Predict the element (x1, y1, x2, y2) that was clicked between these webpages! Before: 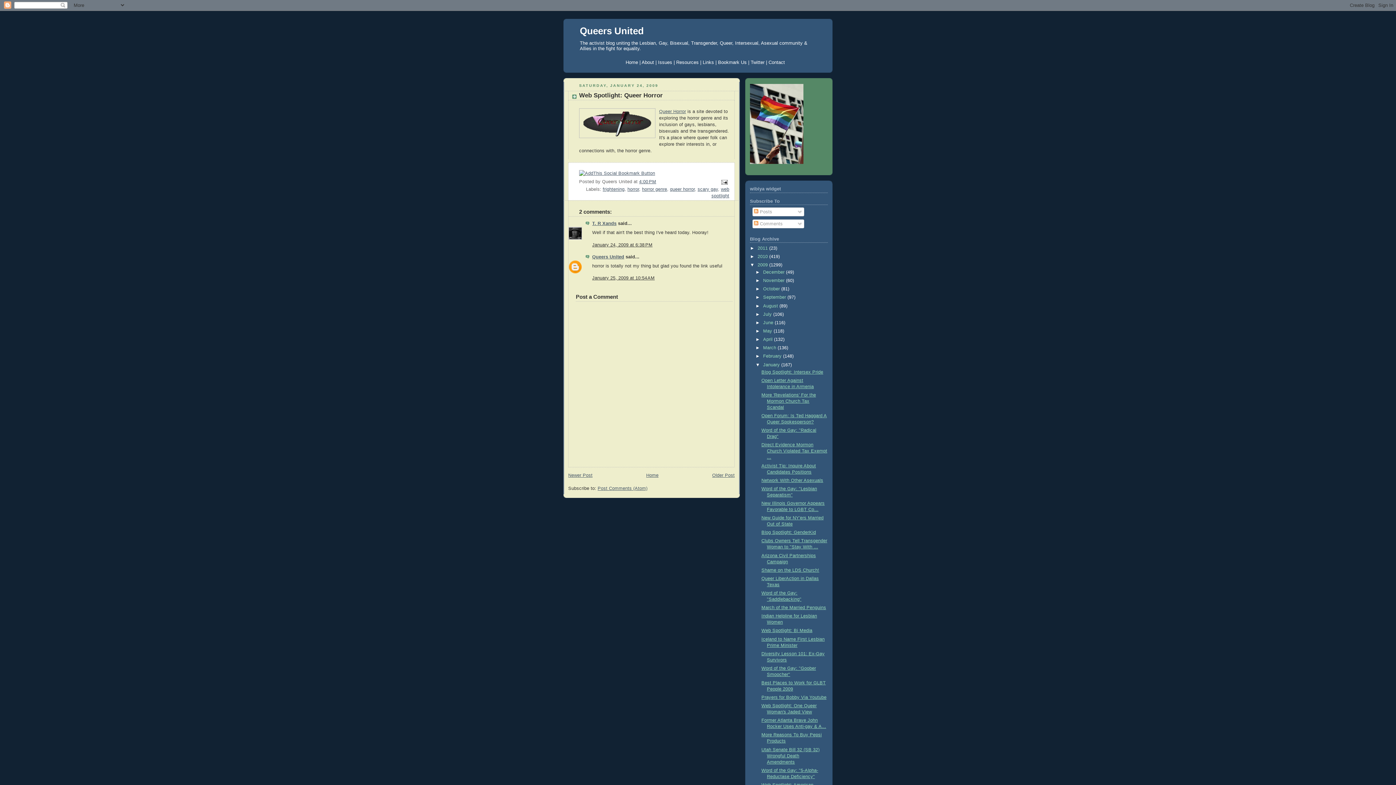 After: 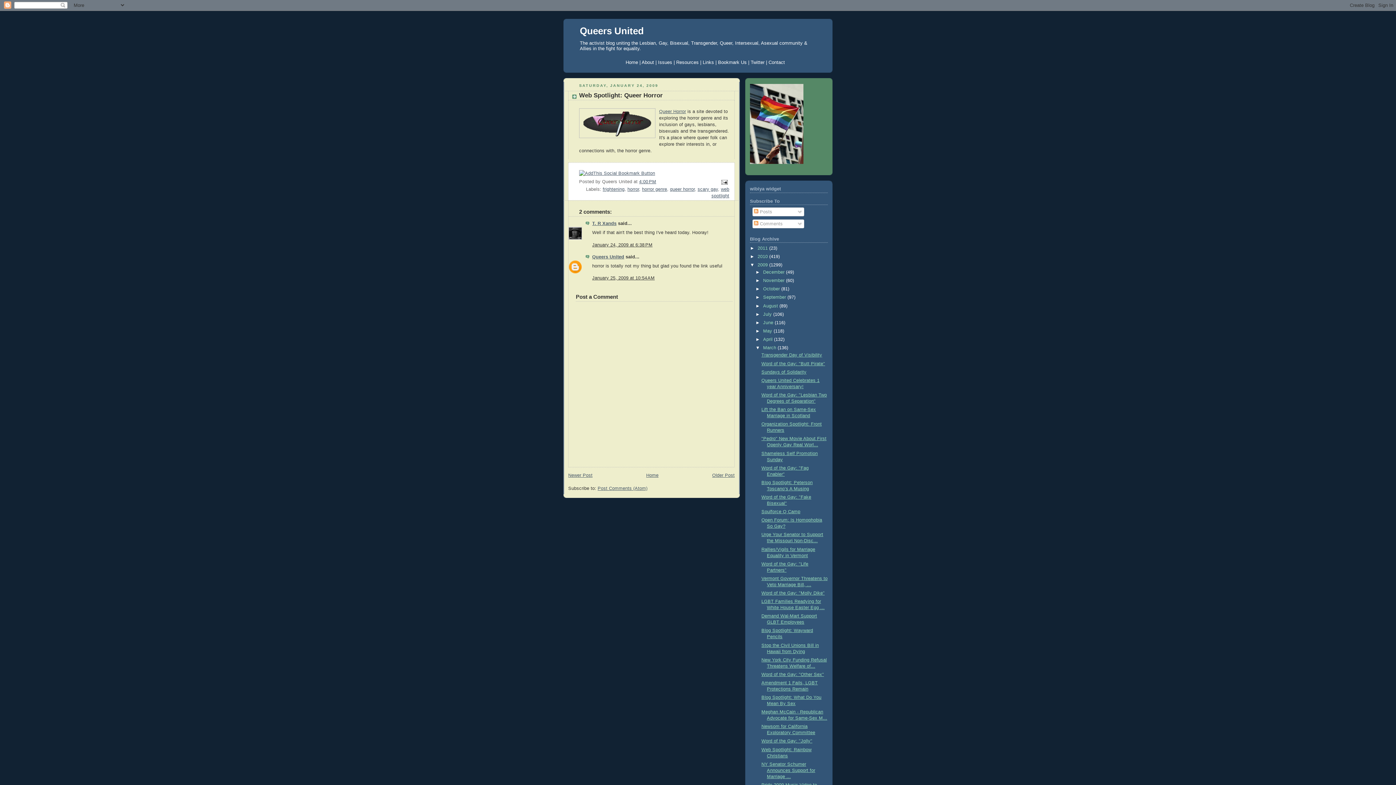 Action: bbox: (755, 345, 763, 350) label: ►  